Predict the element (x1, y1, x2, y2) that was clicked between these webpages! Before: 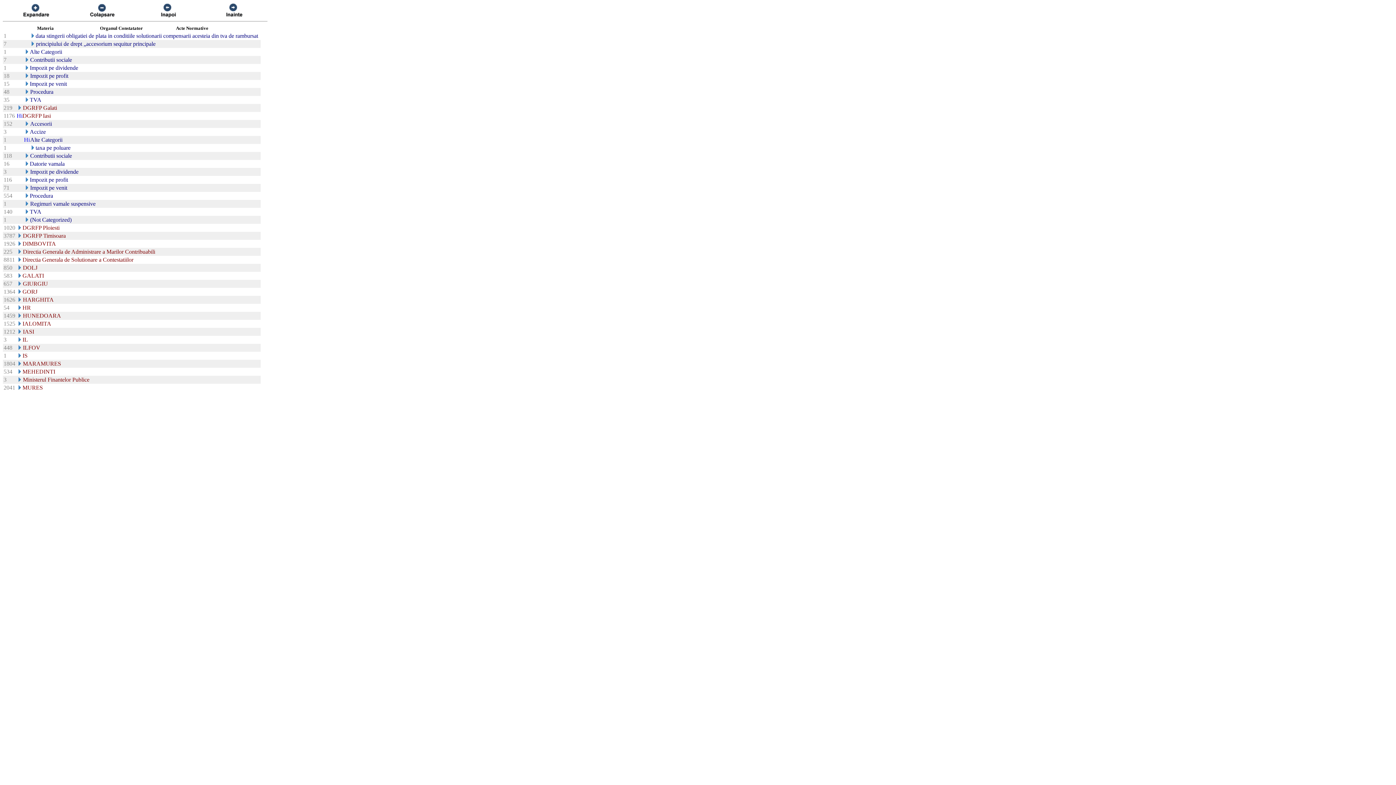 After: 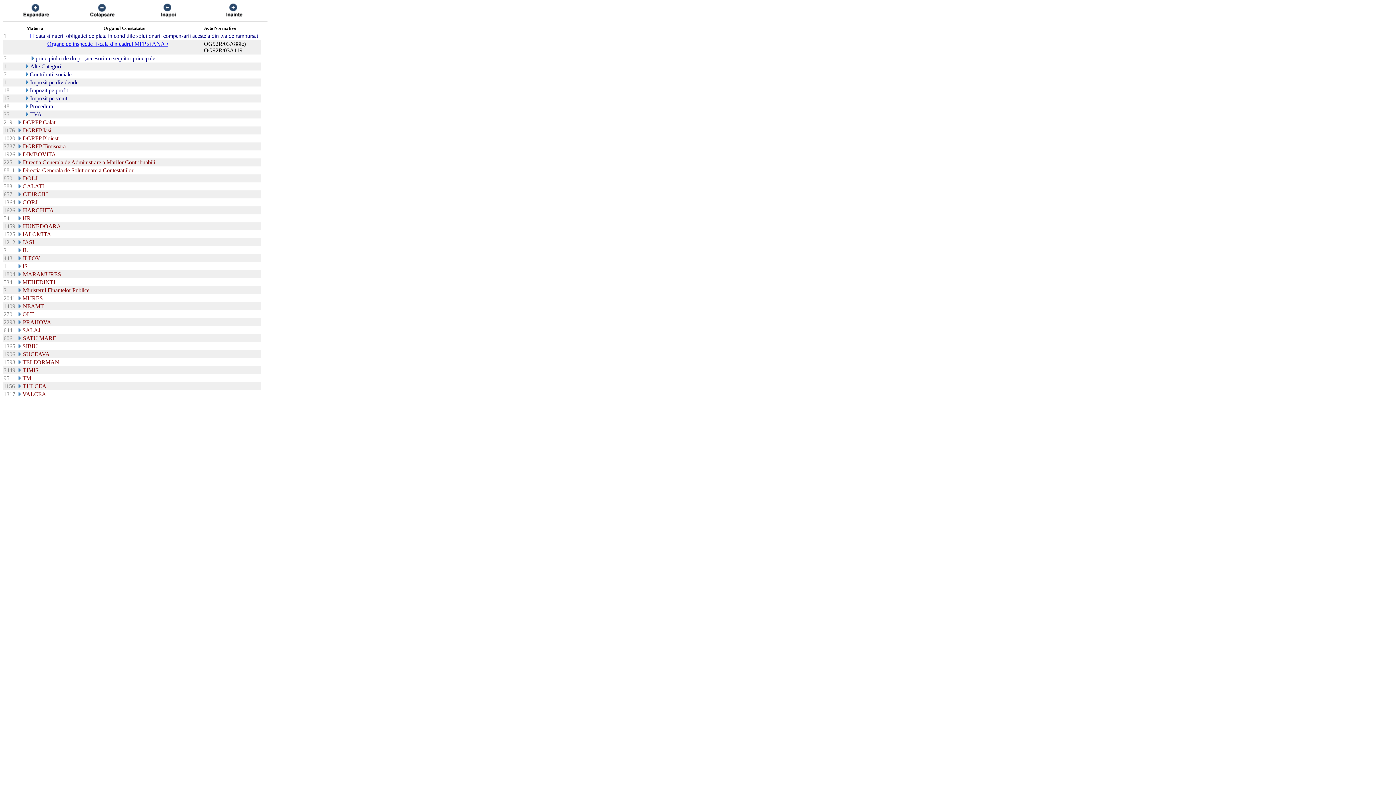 Action: bbox: (29, 33, 35, 39)